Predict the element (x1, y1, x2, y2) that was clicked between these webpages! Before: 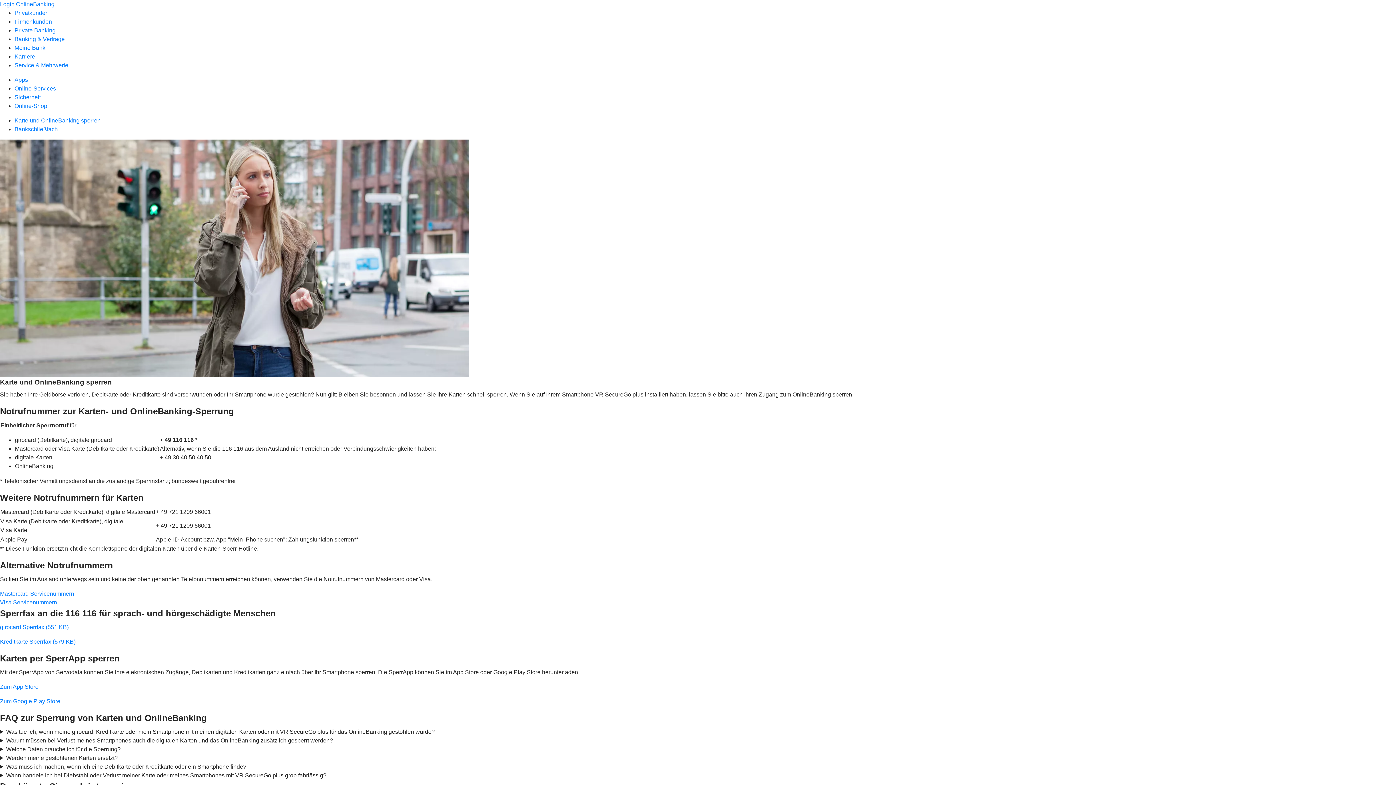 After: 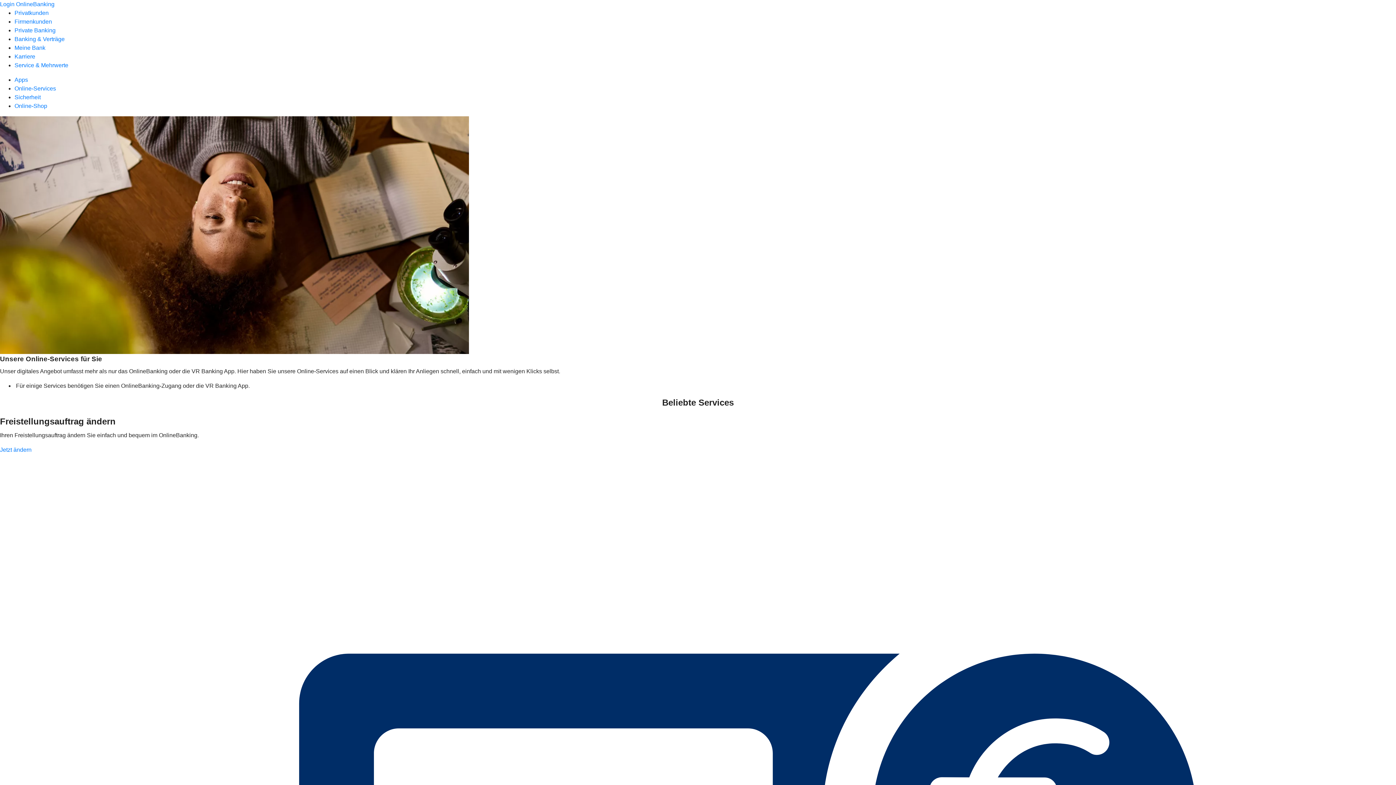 Action: label: Online-Services bbox: (14, 85, 56, 91)